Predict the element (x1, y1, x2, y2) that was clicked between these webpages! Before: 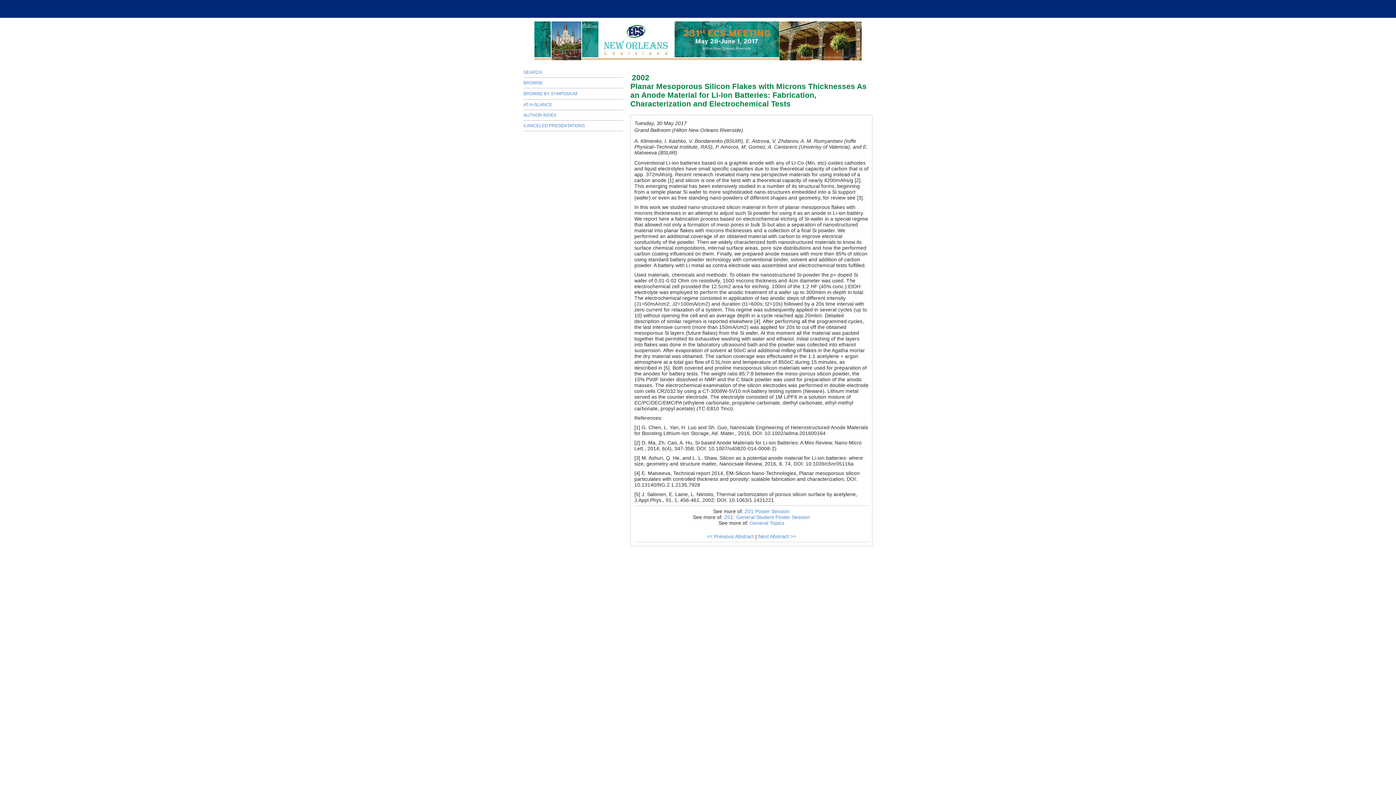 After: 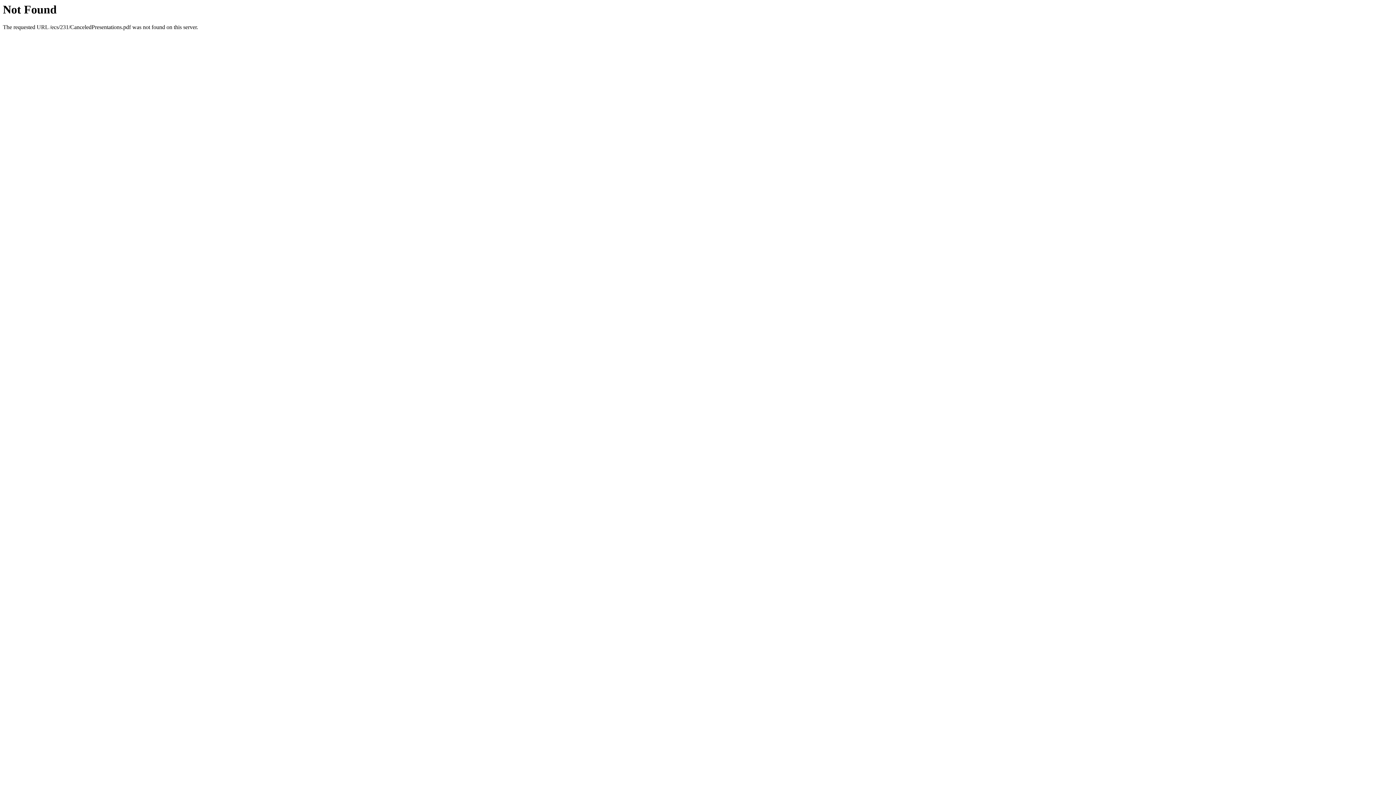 Action: bbox: (523, 121, 623, 130) label: CANCELED PRESENTATIONS